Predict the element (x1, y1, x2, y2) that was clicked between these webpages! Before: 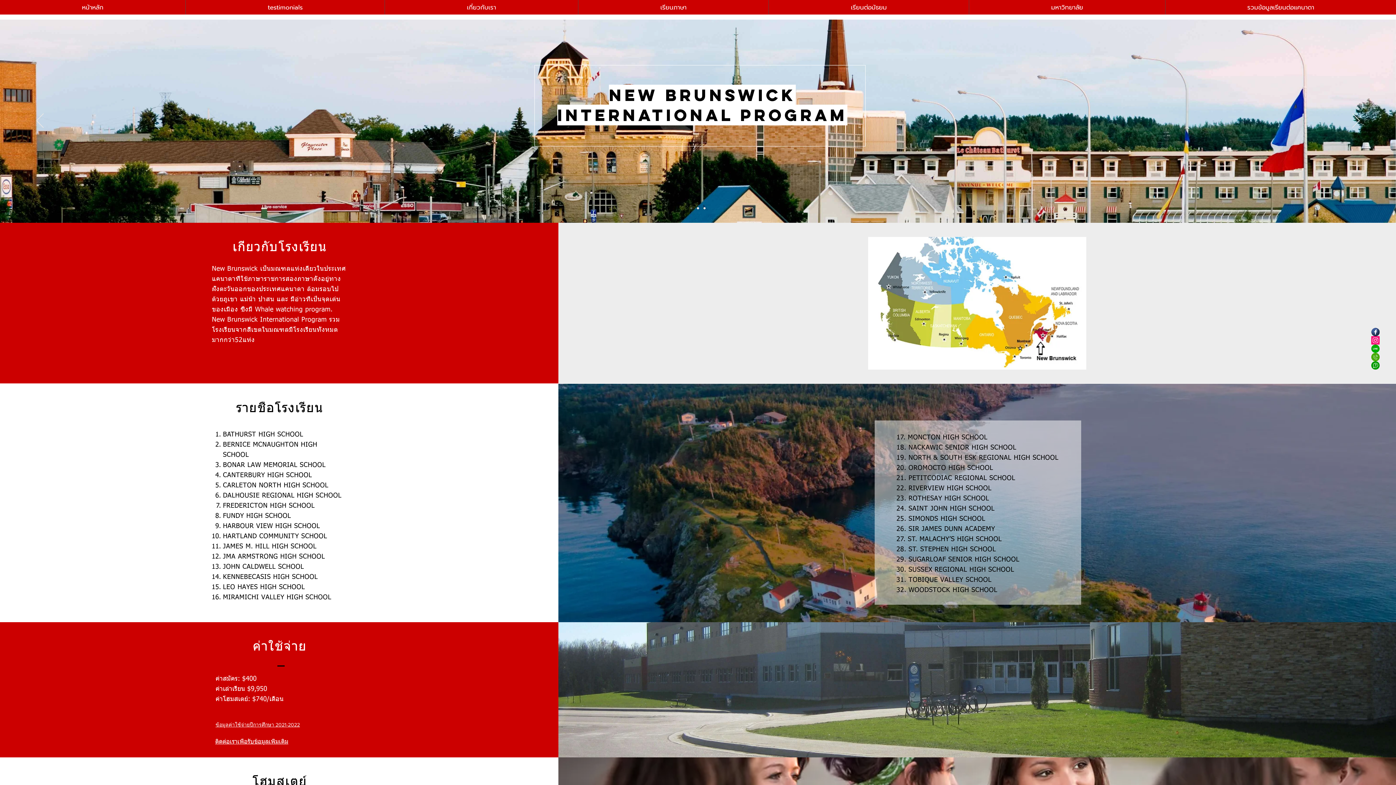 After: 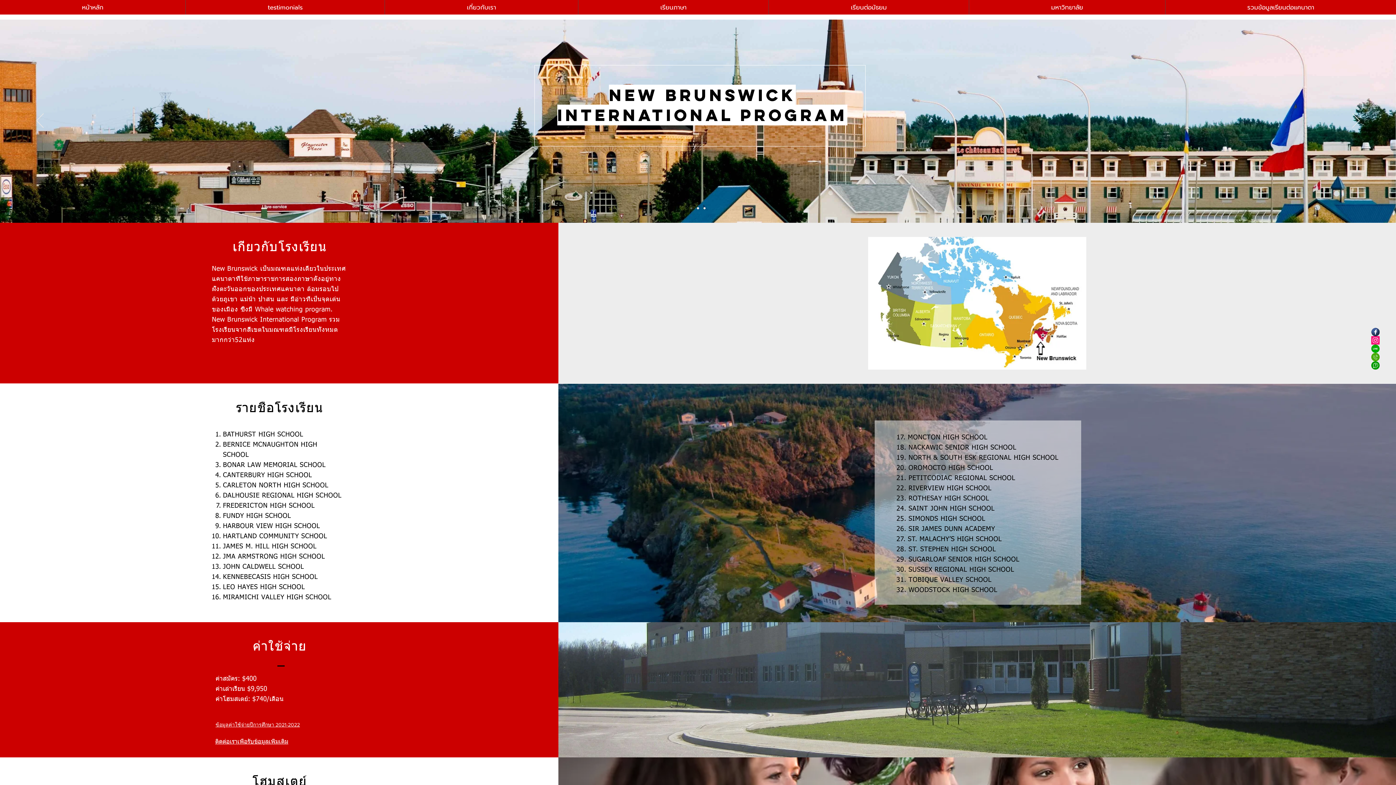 Action: label: facebook40x40 bbox: (1371, 327, 1380, 336)